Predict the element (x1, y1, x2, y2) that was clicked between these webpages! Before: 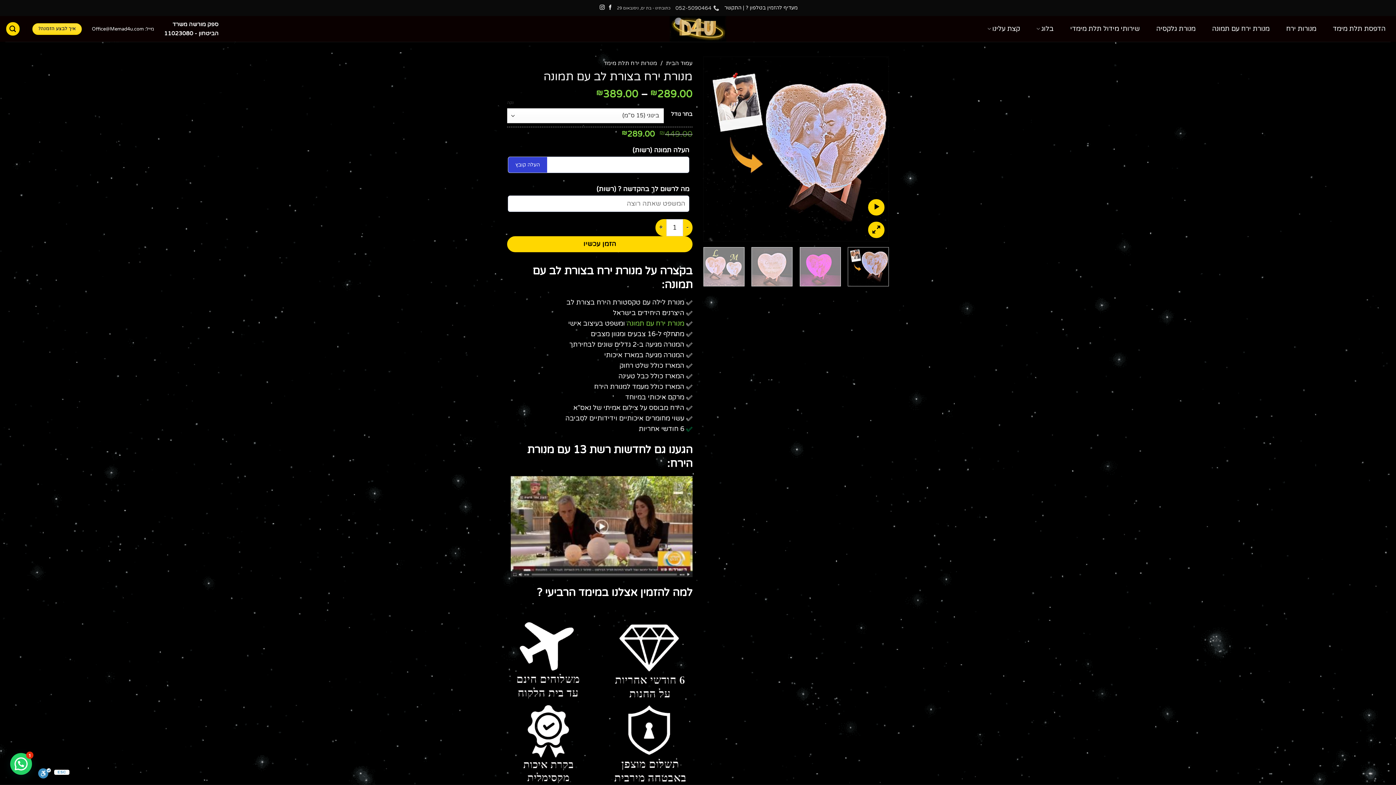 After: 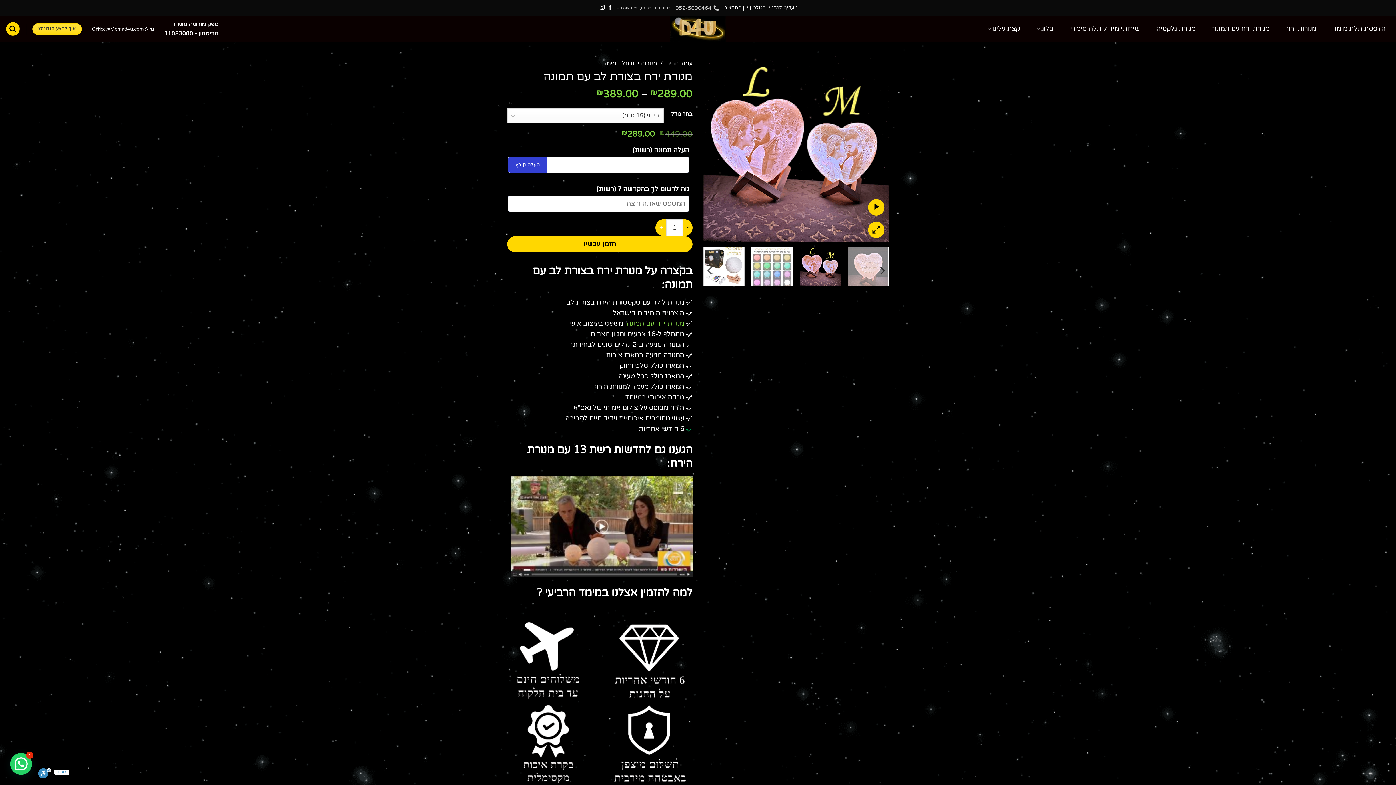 Action: bbox: (703, 247, 744, 286)